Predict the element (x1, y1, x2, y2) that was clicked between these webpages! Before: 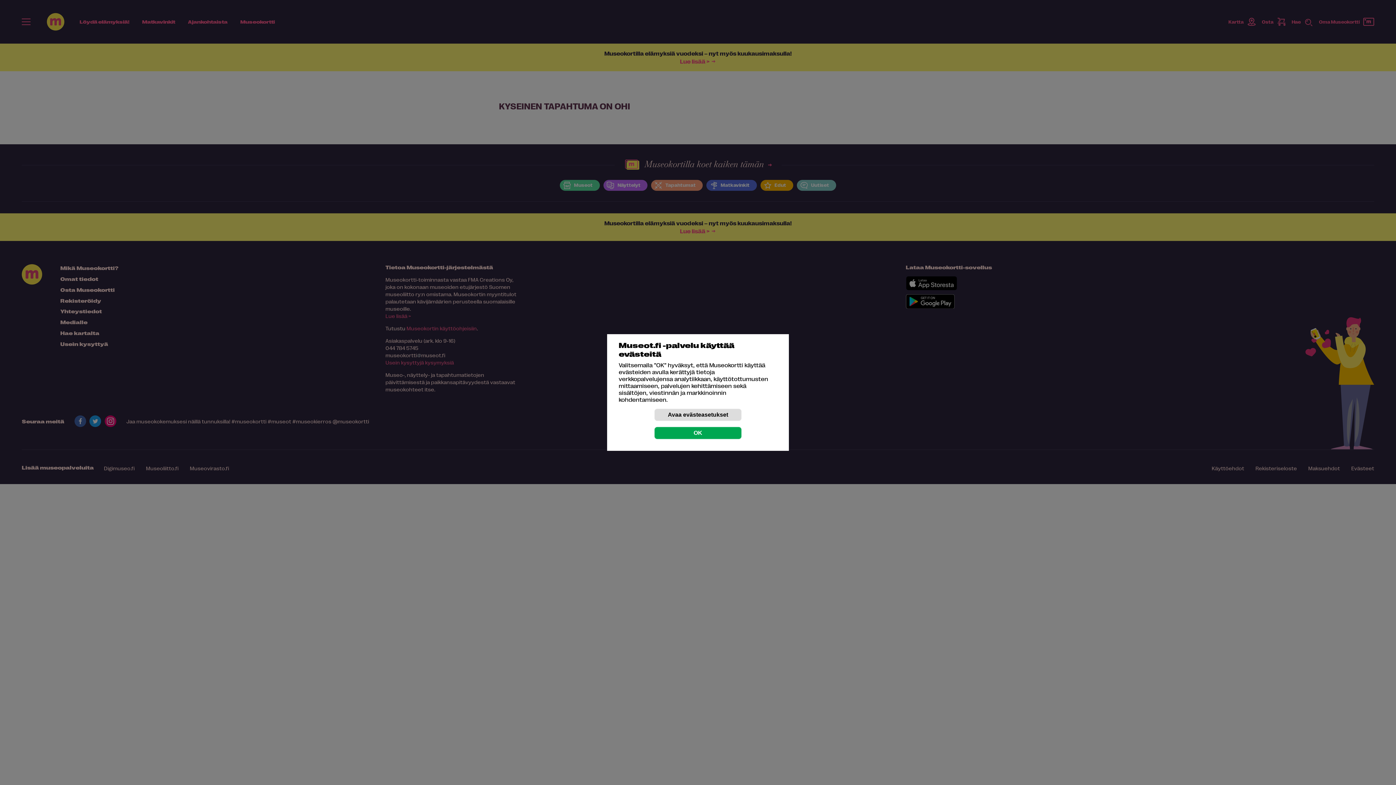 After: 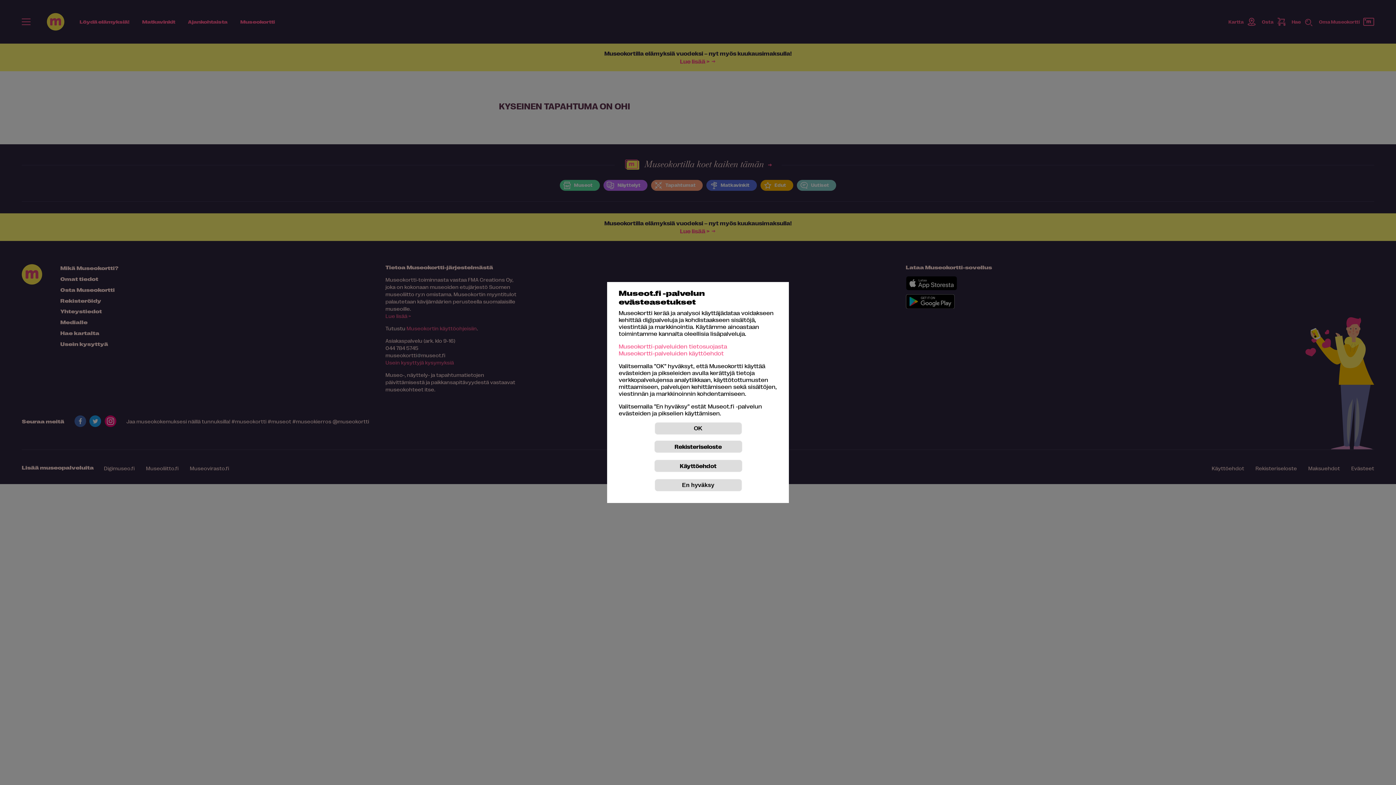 Action: bbox: (654, 408, 741, 421) label: Avaa evästeasetukset